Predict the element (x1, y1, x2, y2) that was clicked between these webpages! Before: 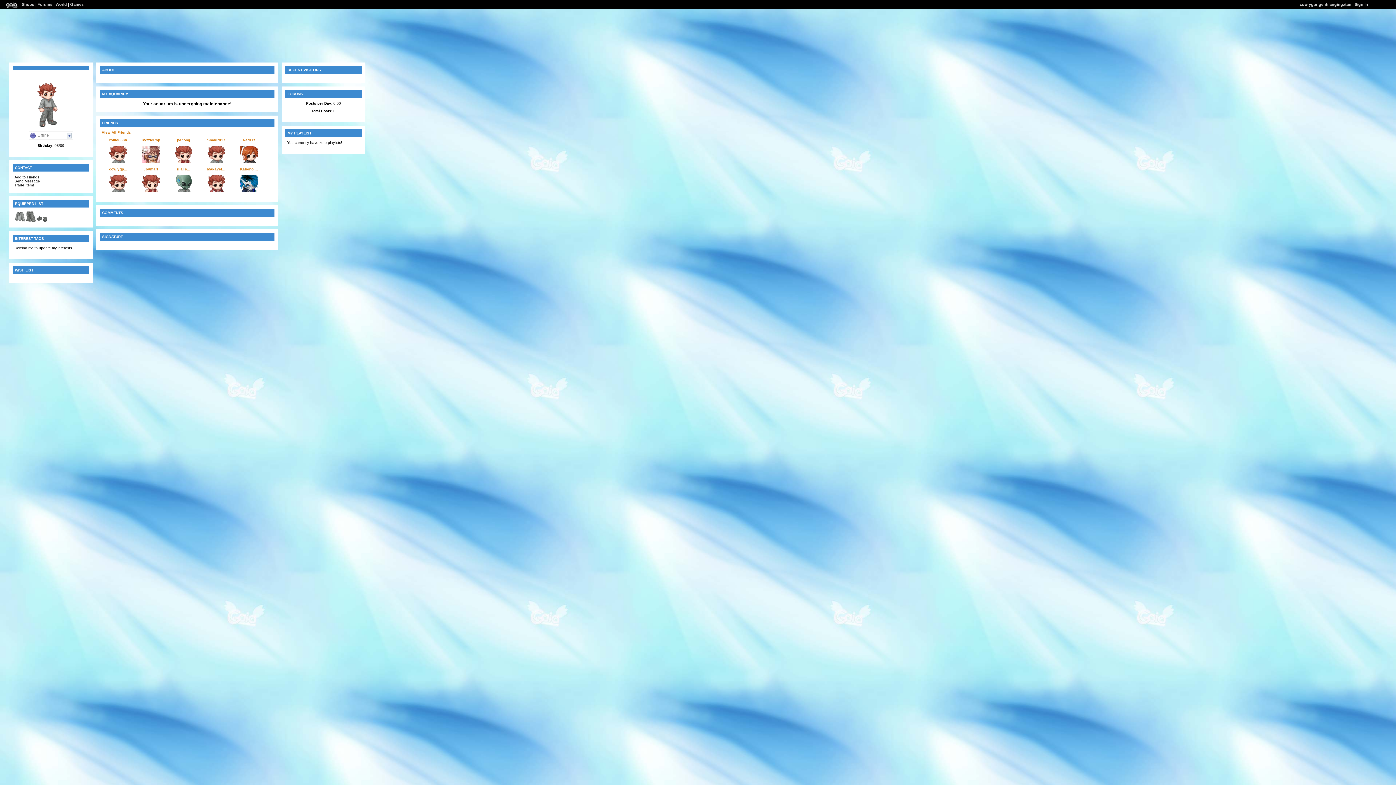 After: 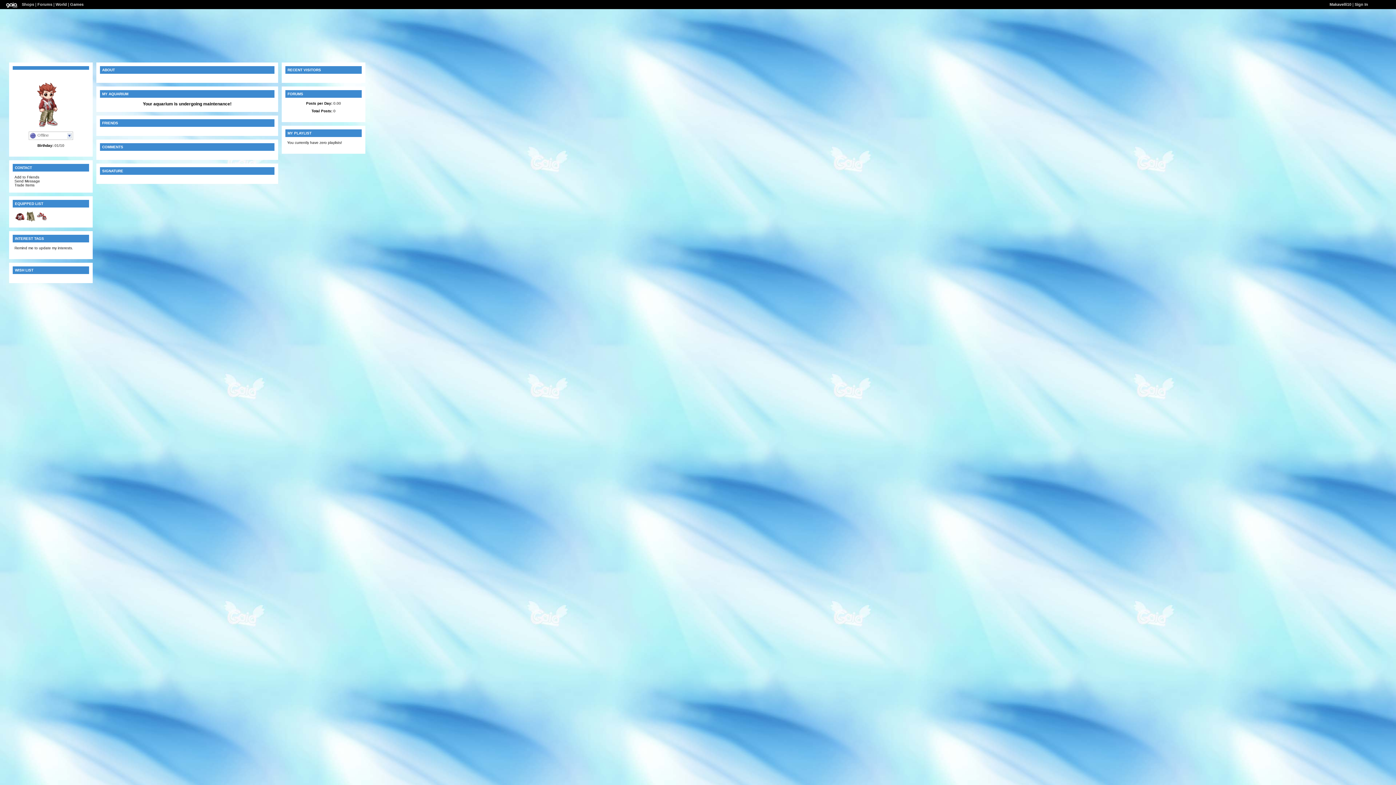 Action: bbox: (207, 167, 225, 171) label: Makavel...